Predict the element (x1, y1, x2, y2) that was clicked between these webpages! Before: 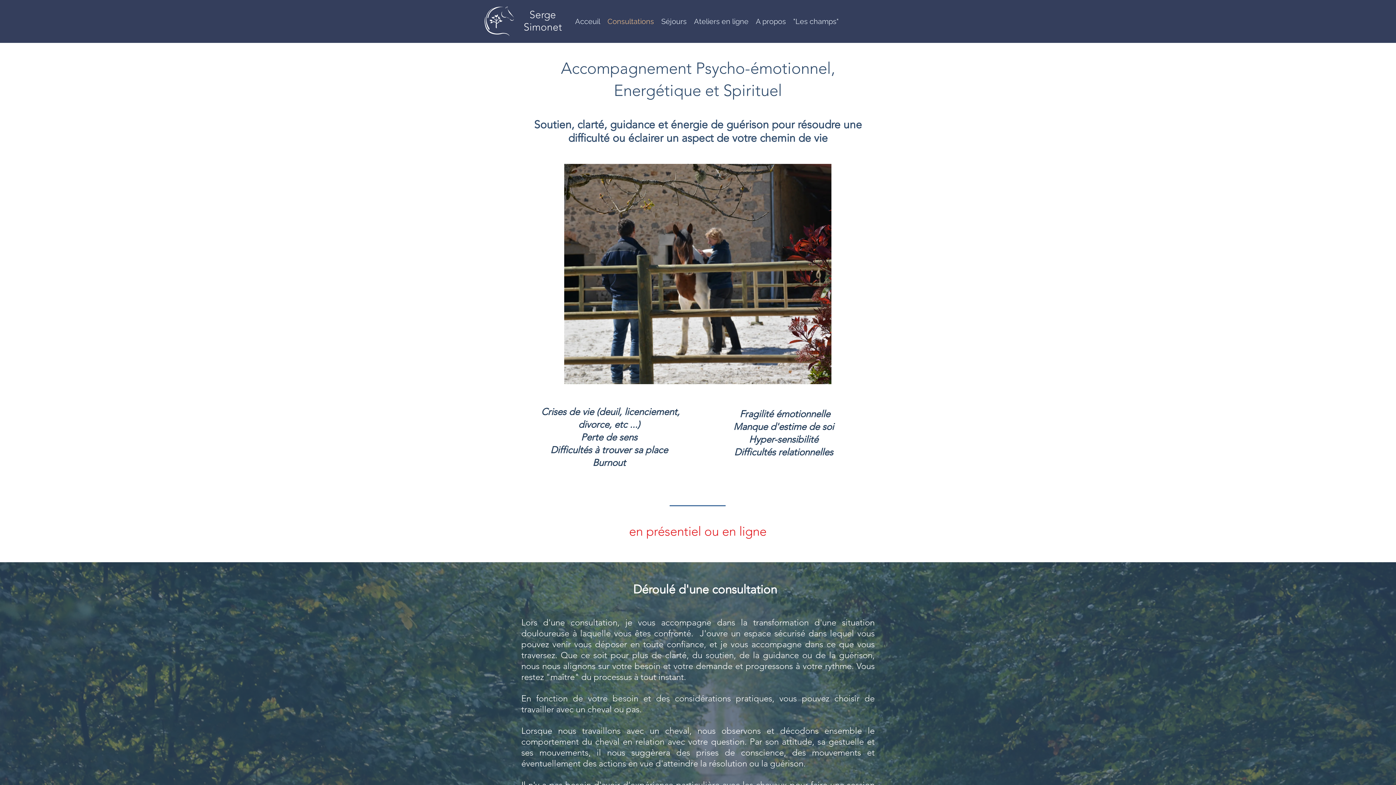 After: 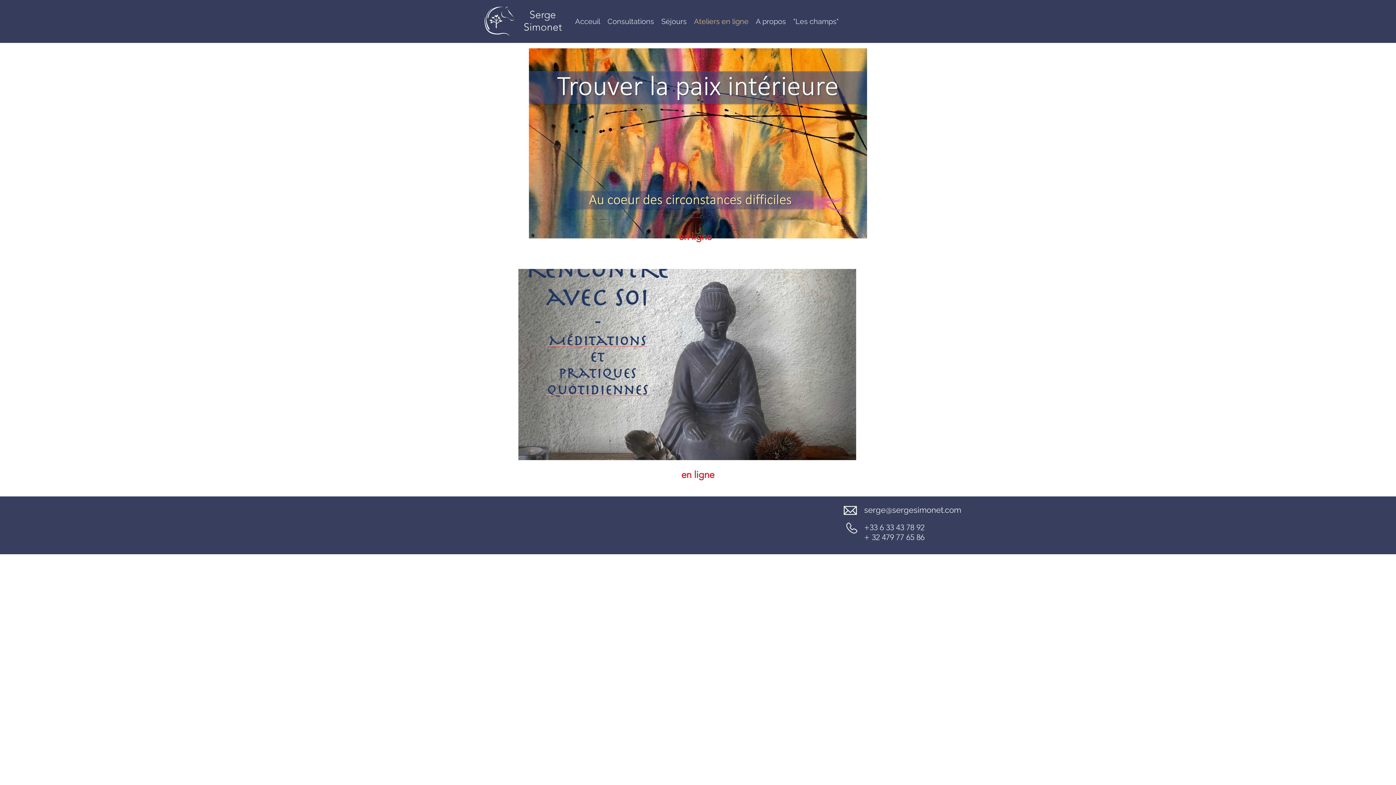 Action: bbox: (690, 16, 752, 26) label: Ateliers en ligne